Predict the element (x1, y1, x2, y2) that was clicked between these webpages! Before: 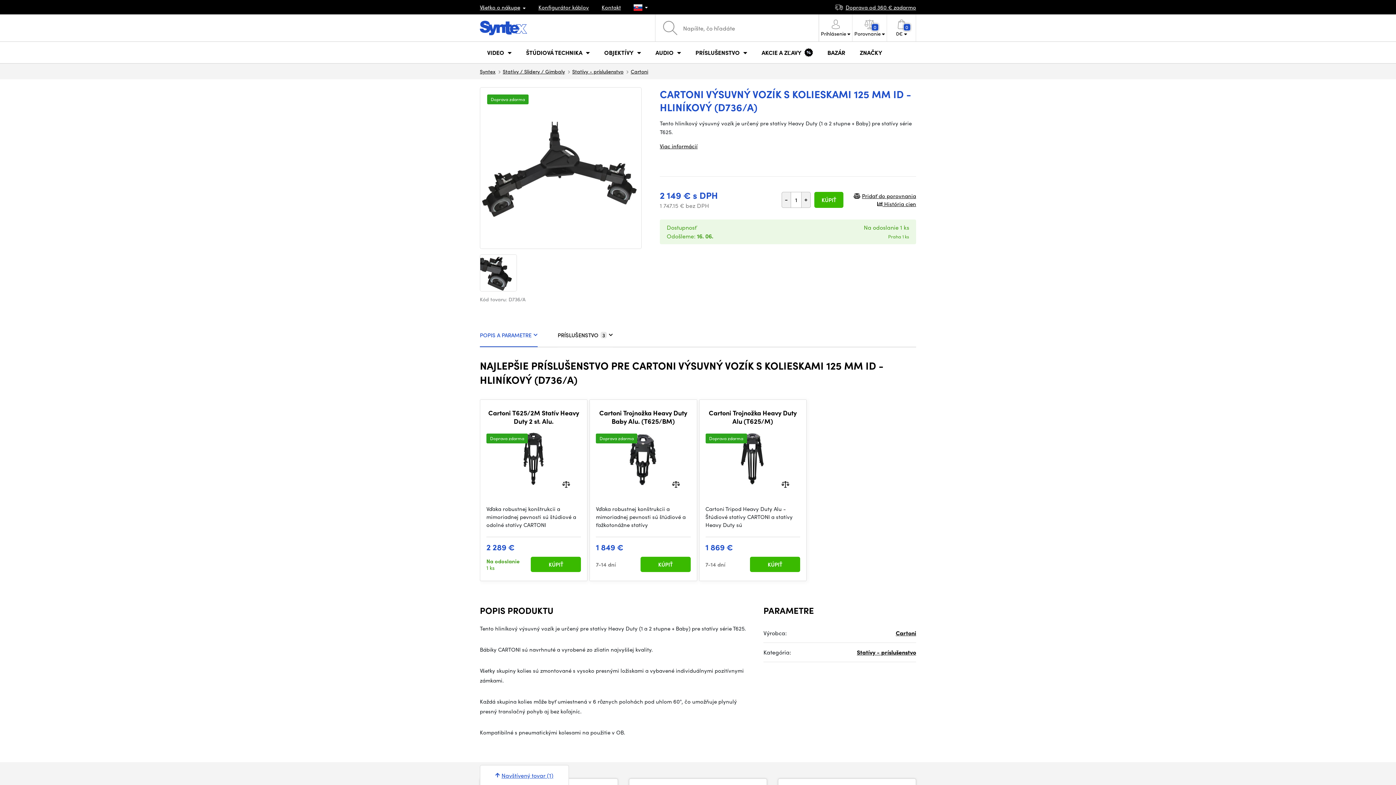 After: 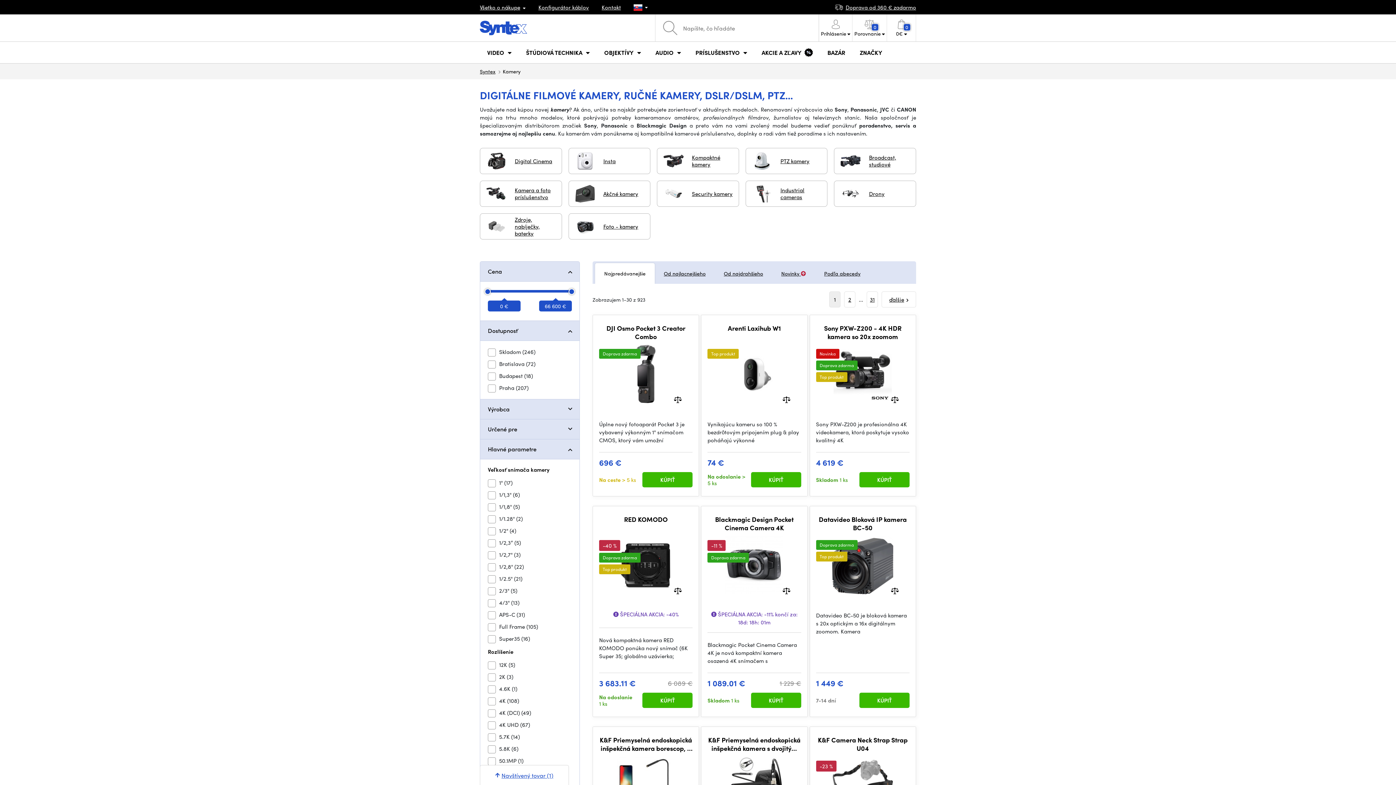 Action: label: VIDEO bbox: (480, 41, 518, 63)